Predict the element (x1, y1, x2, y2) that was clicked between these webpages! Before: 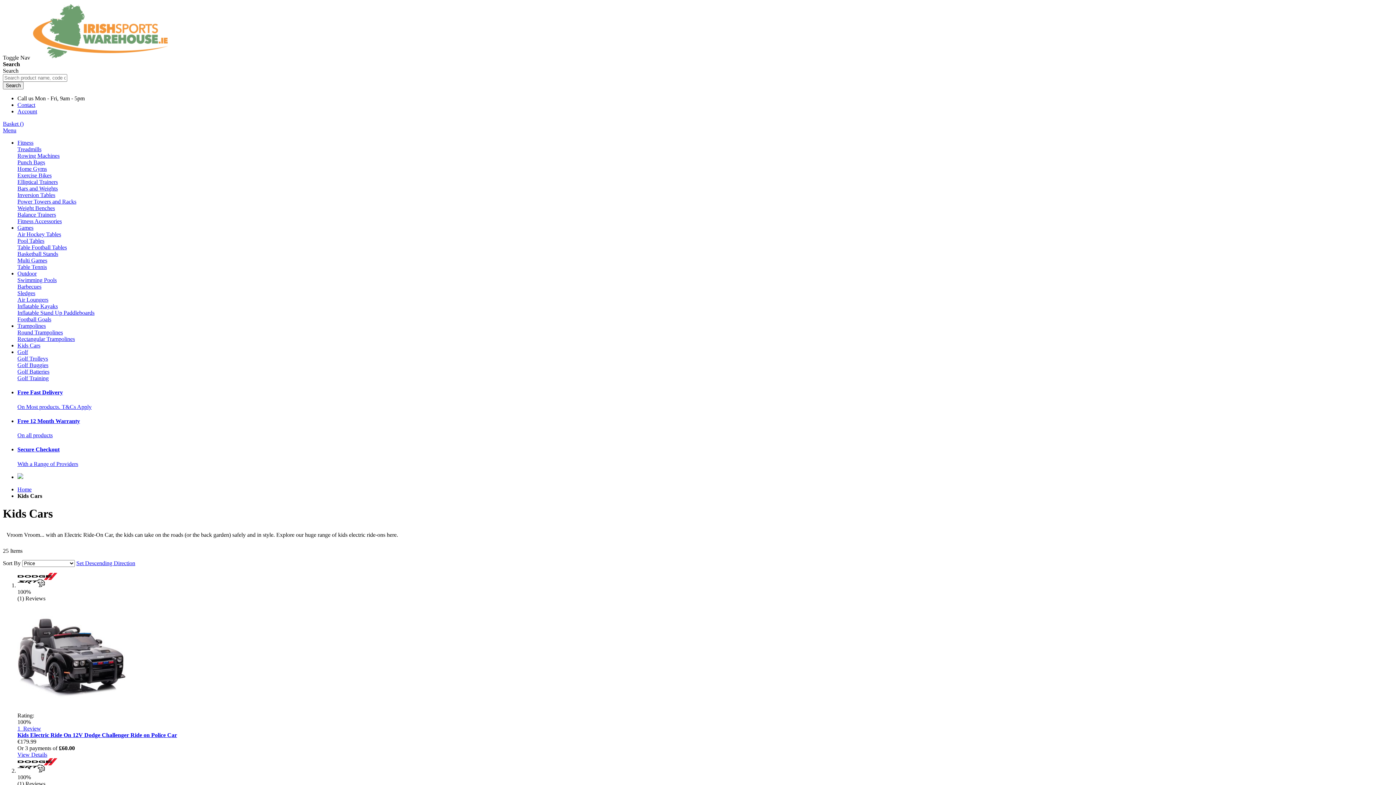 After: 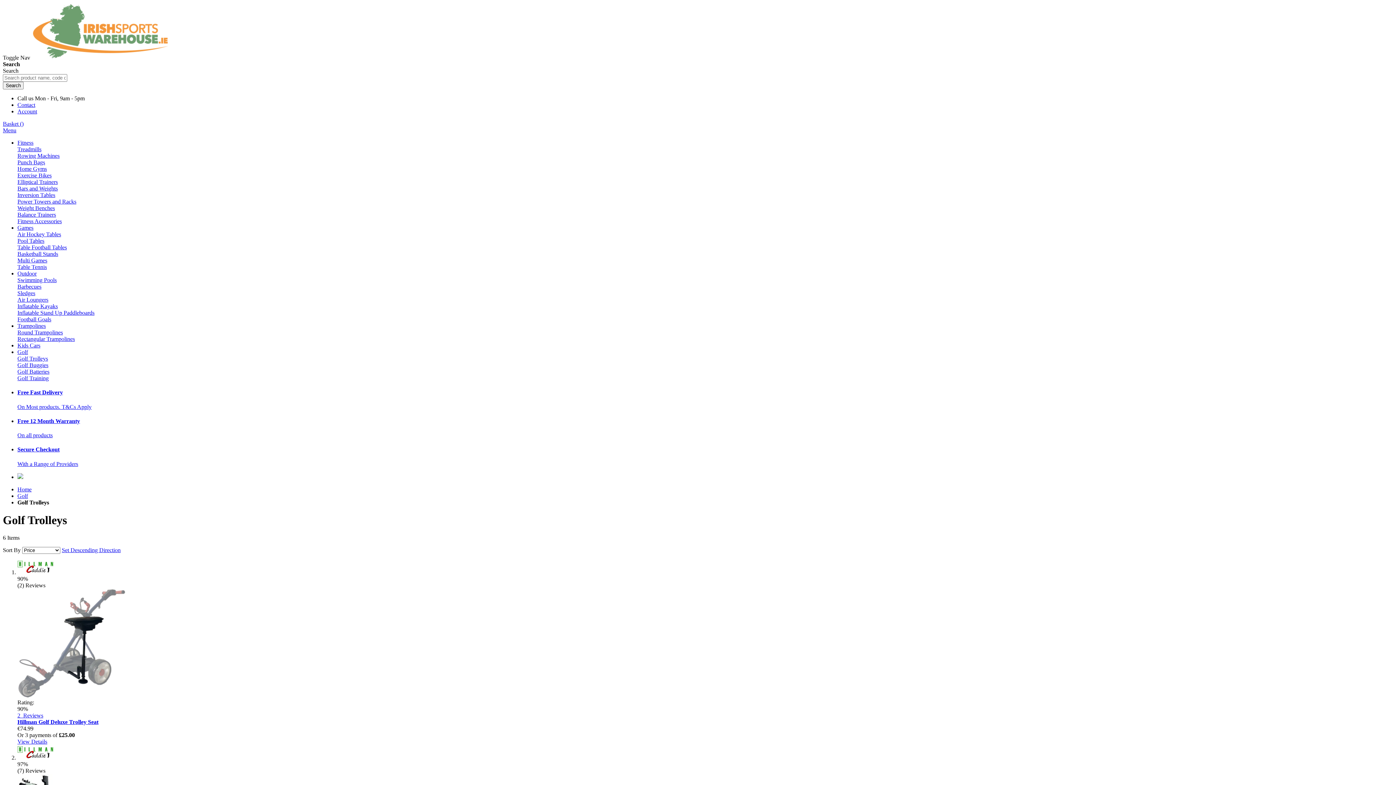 Action: label: Golf Trolleys bbox: (17, 355, 48, 361)